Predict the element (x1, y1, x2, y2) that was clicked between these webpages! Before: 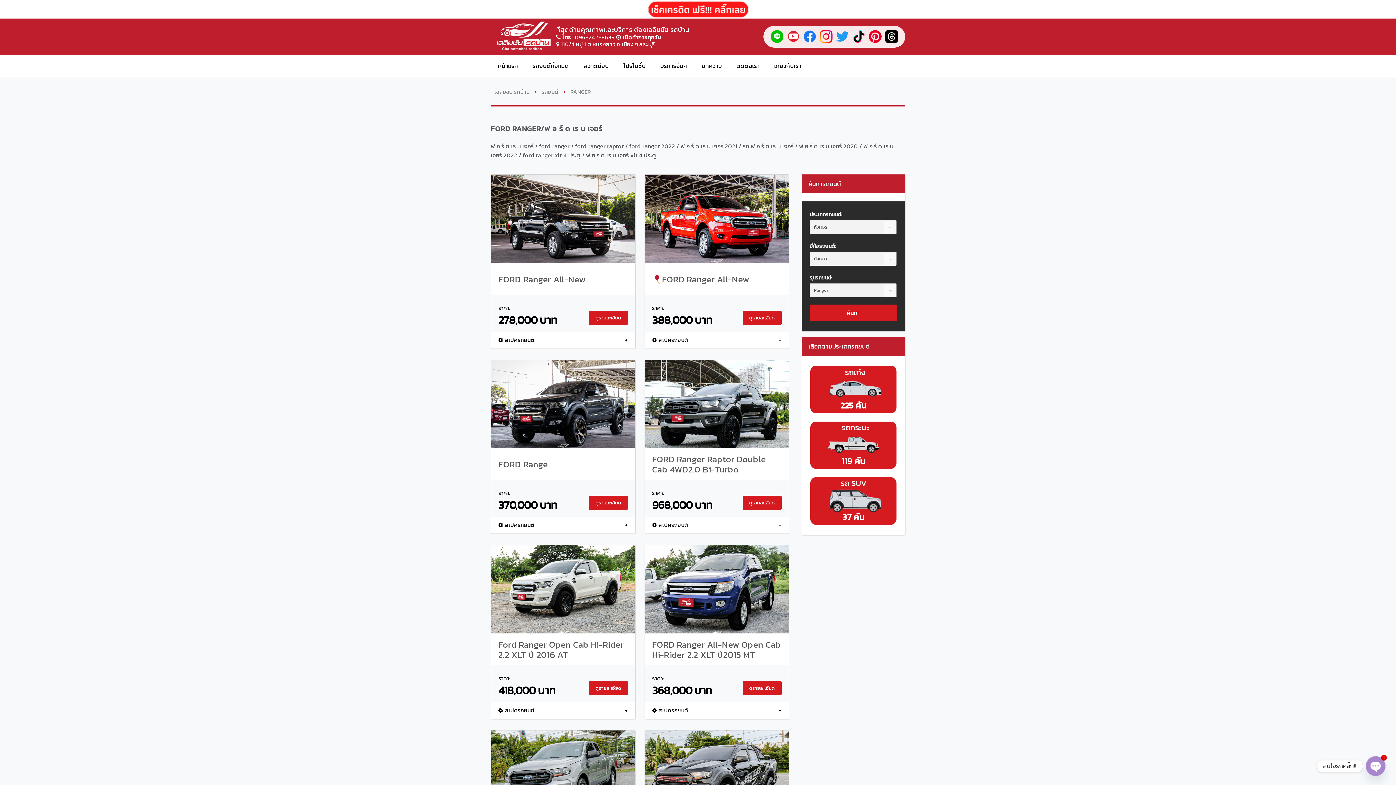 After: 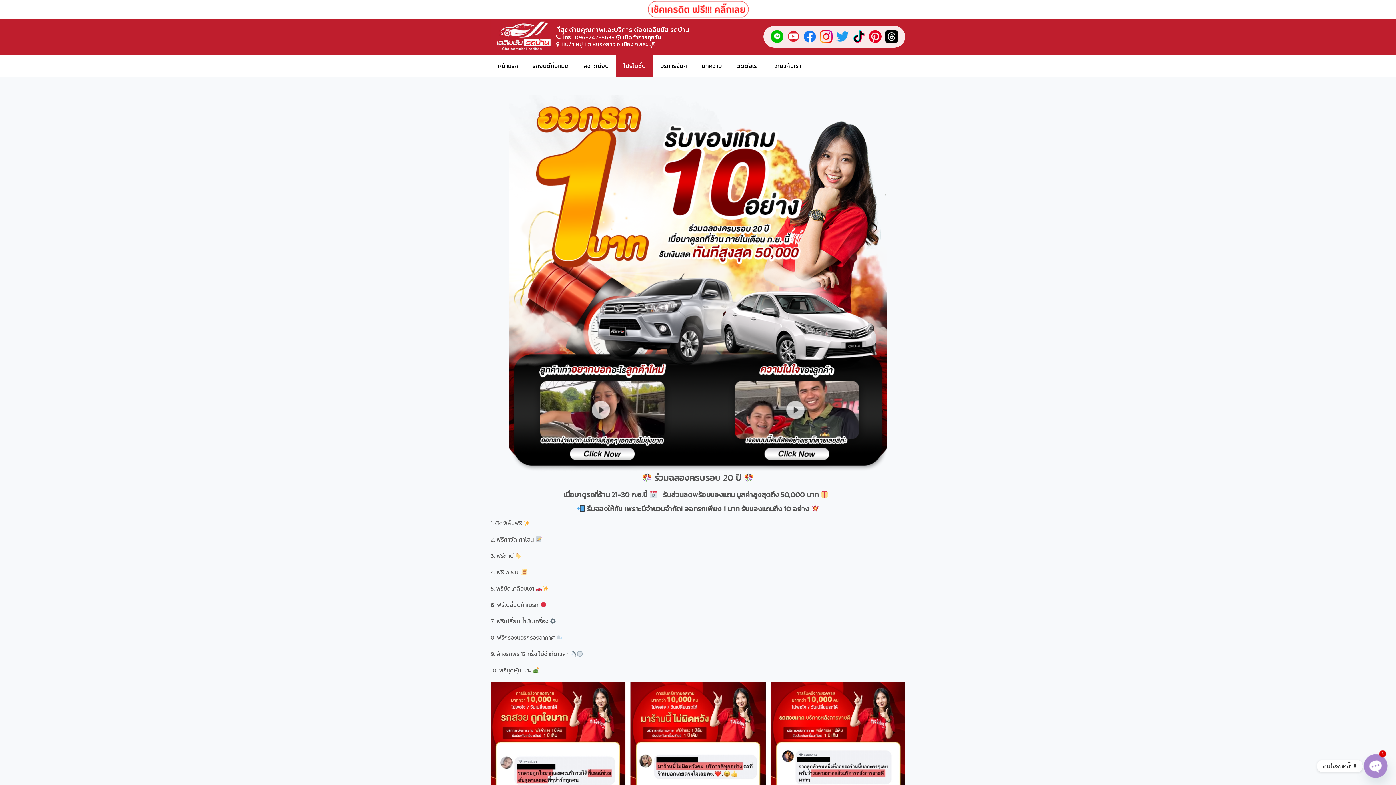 Action: label: โปรโมชั่น bbox: (616, 54, 653, 76)